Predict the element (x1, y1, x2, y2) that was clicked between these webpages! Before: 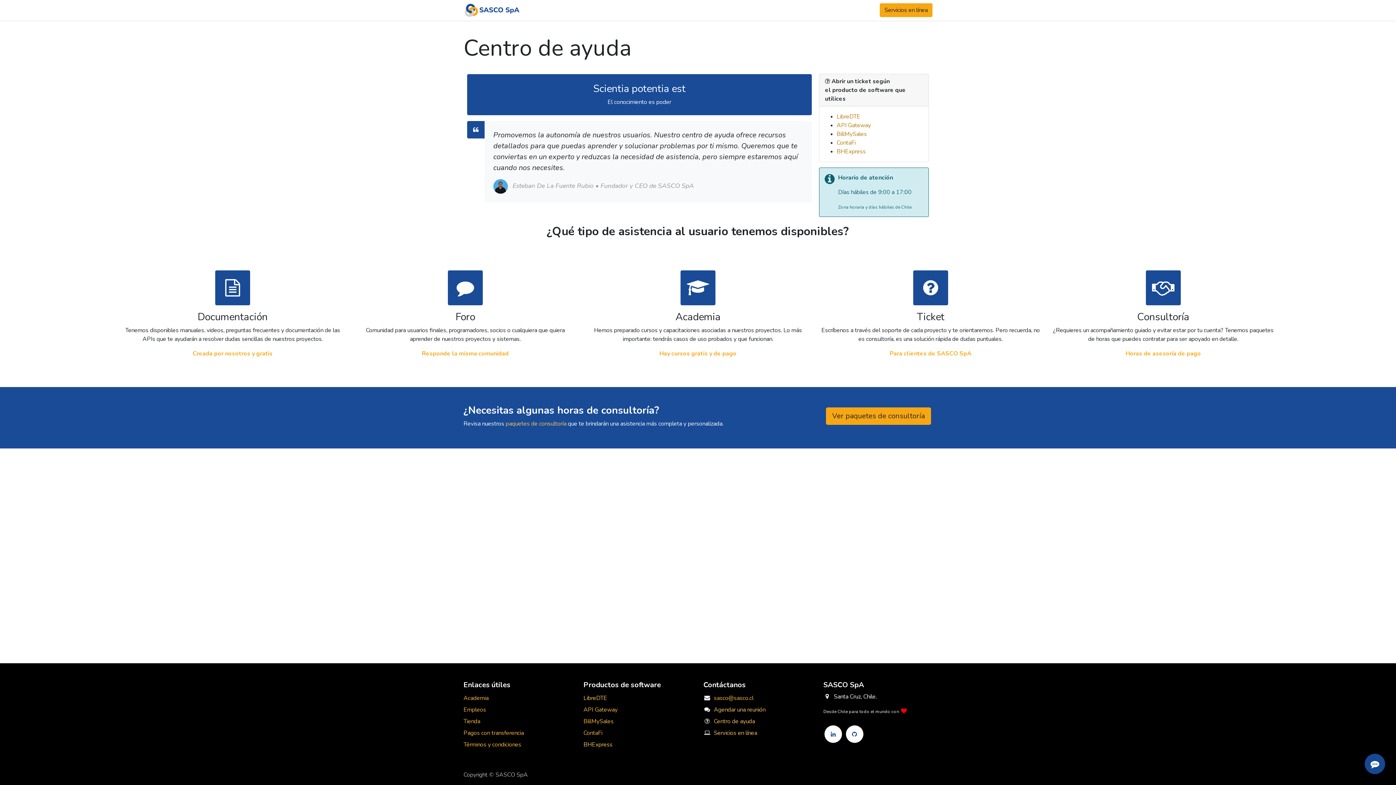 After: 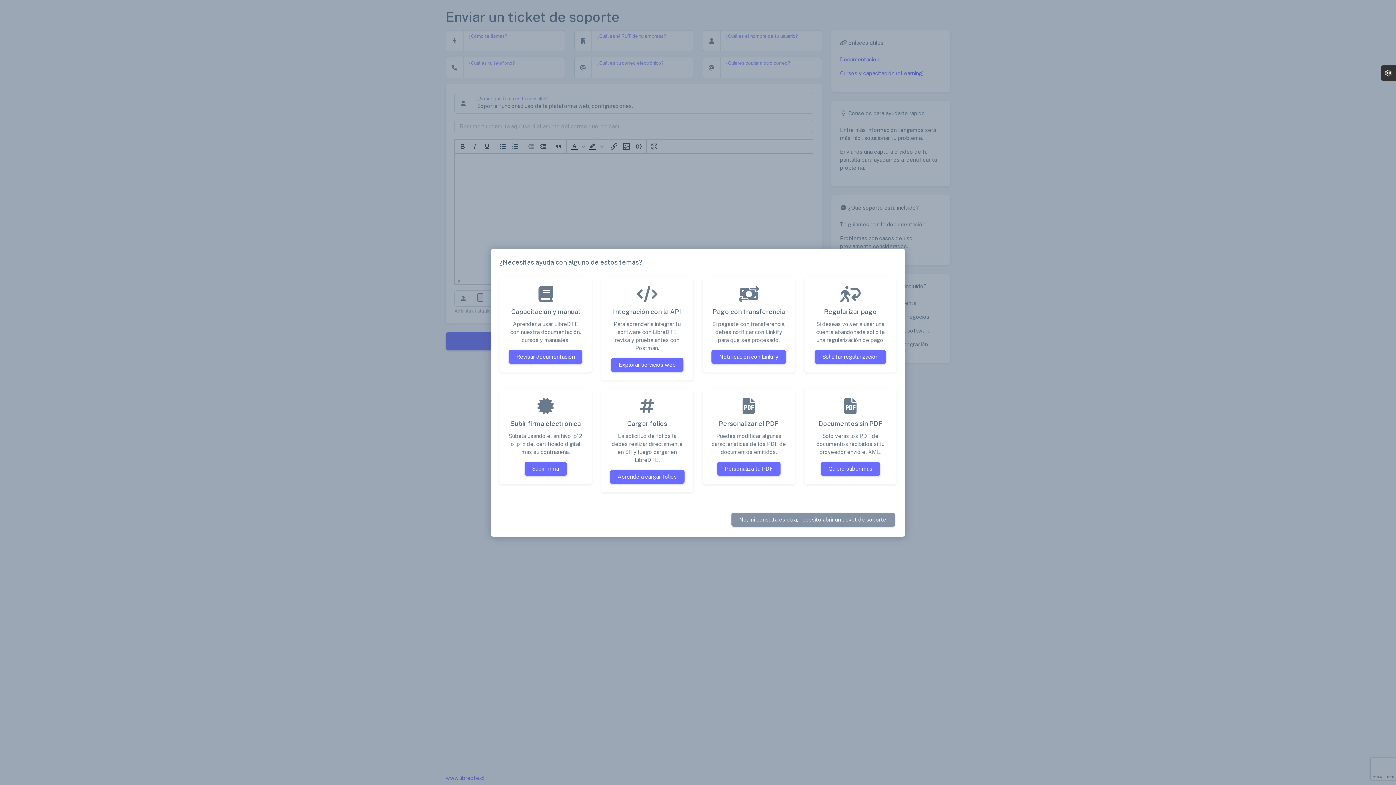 Action: bbox: (836, 112, 860, 120) label: LibreDTE